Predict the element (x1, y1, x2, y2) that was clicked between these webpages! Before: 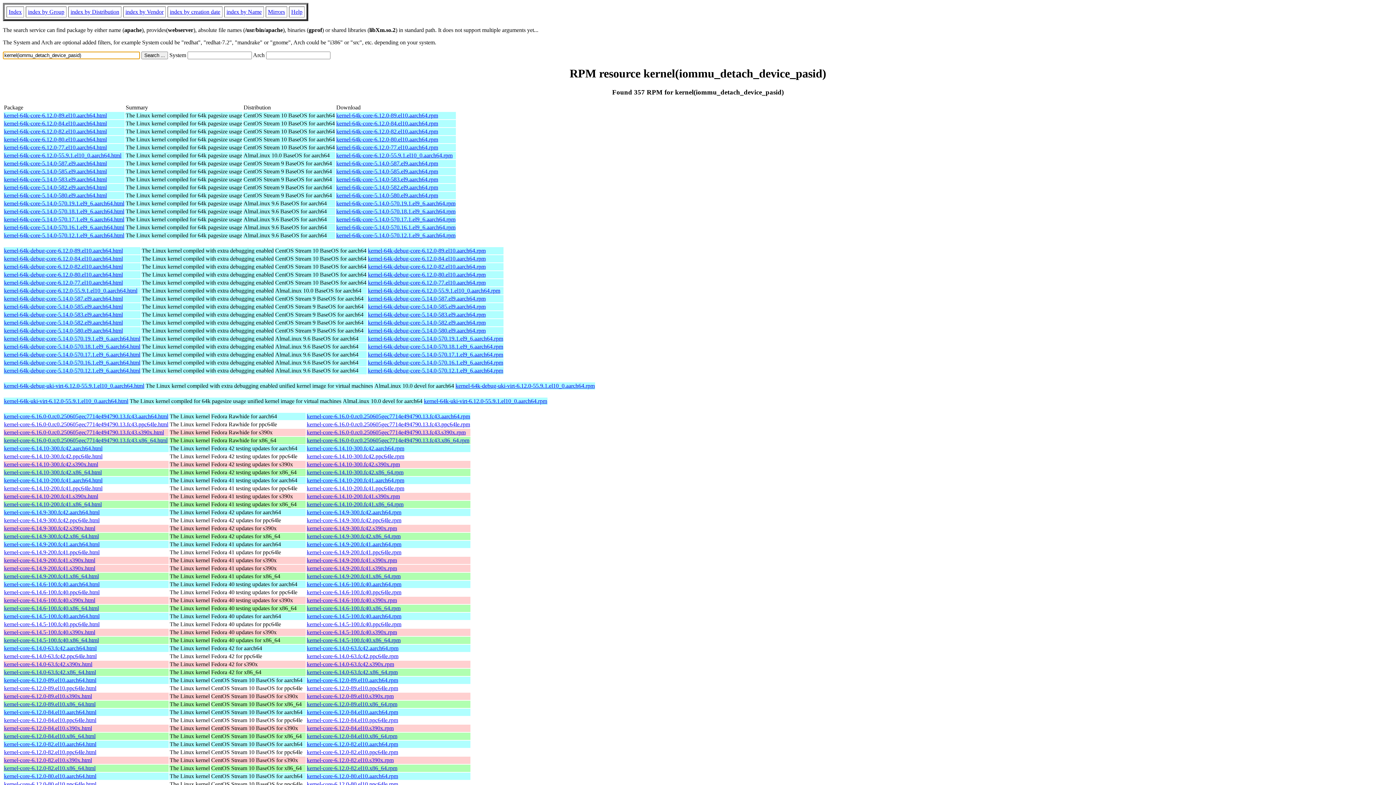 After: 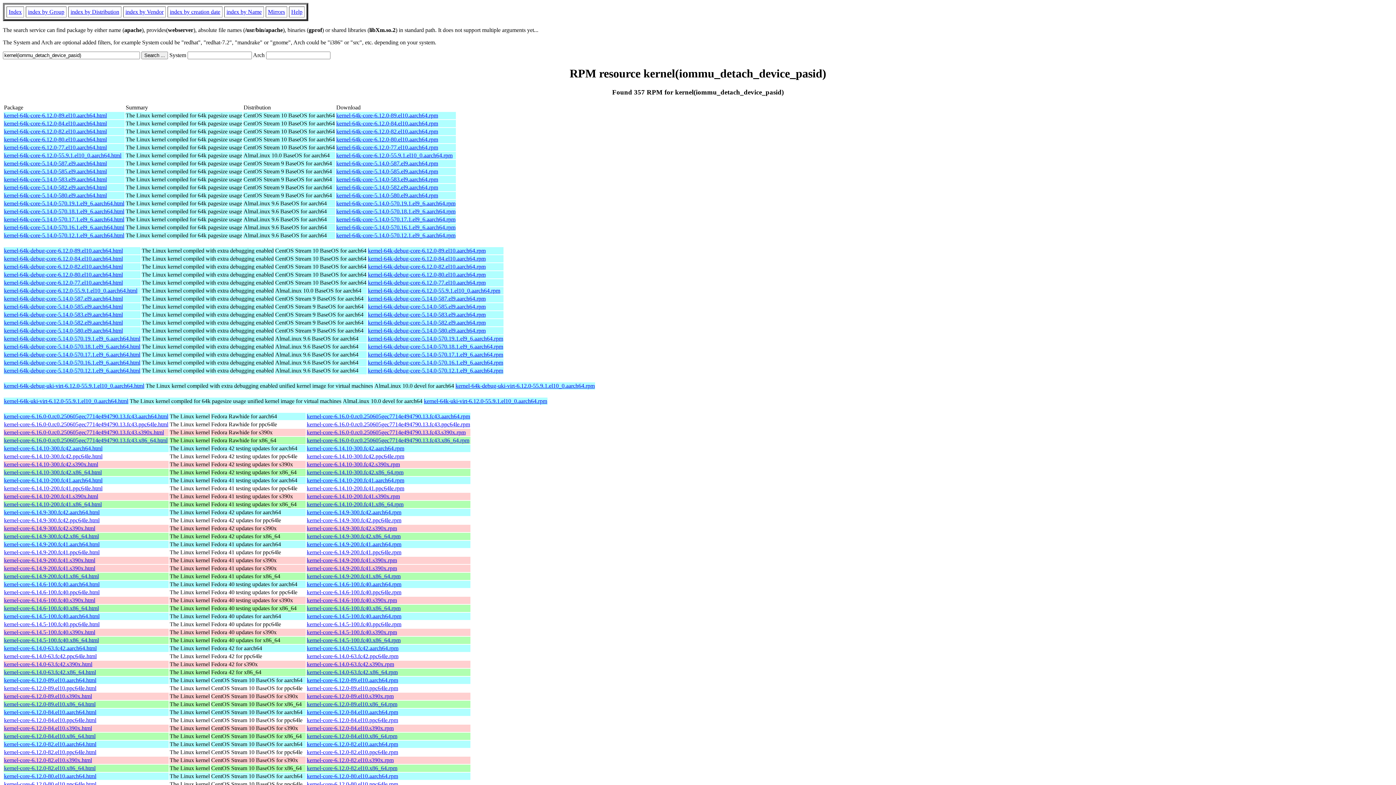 Action: label: kernel-64k-debug-core-5.14.0-583.el9.aarch64.rpm bbox: (368, 311, 485, 317)